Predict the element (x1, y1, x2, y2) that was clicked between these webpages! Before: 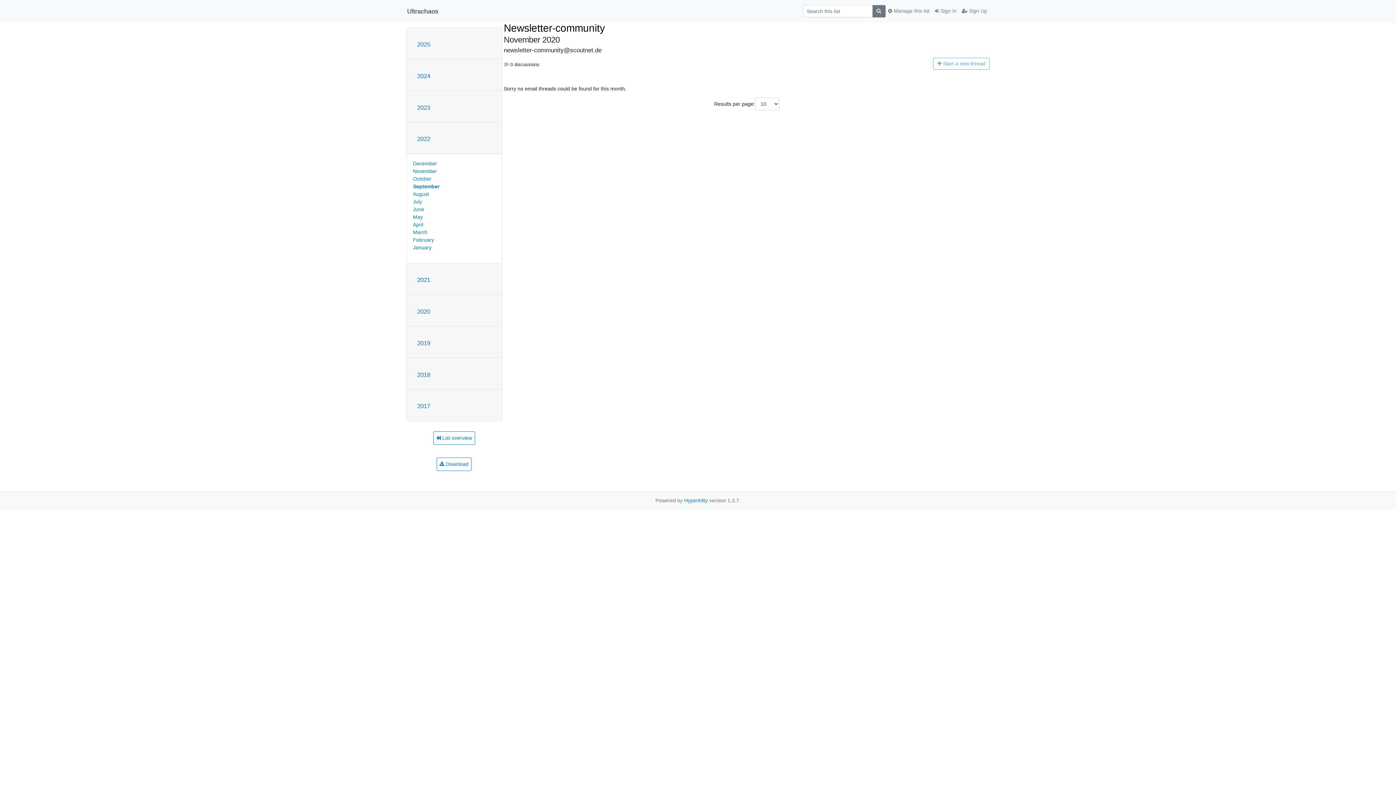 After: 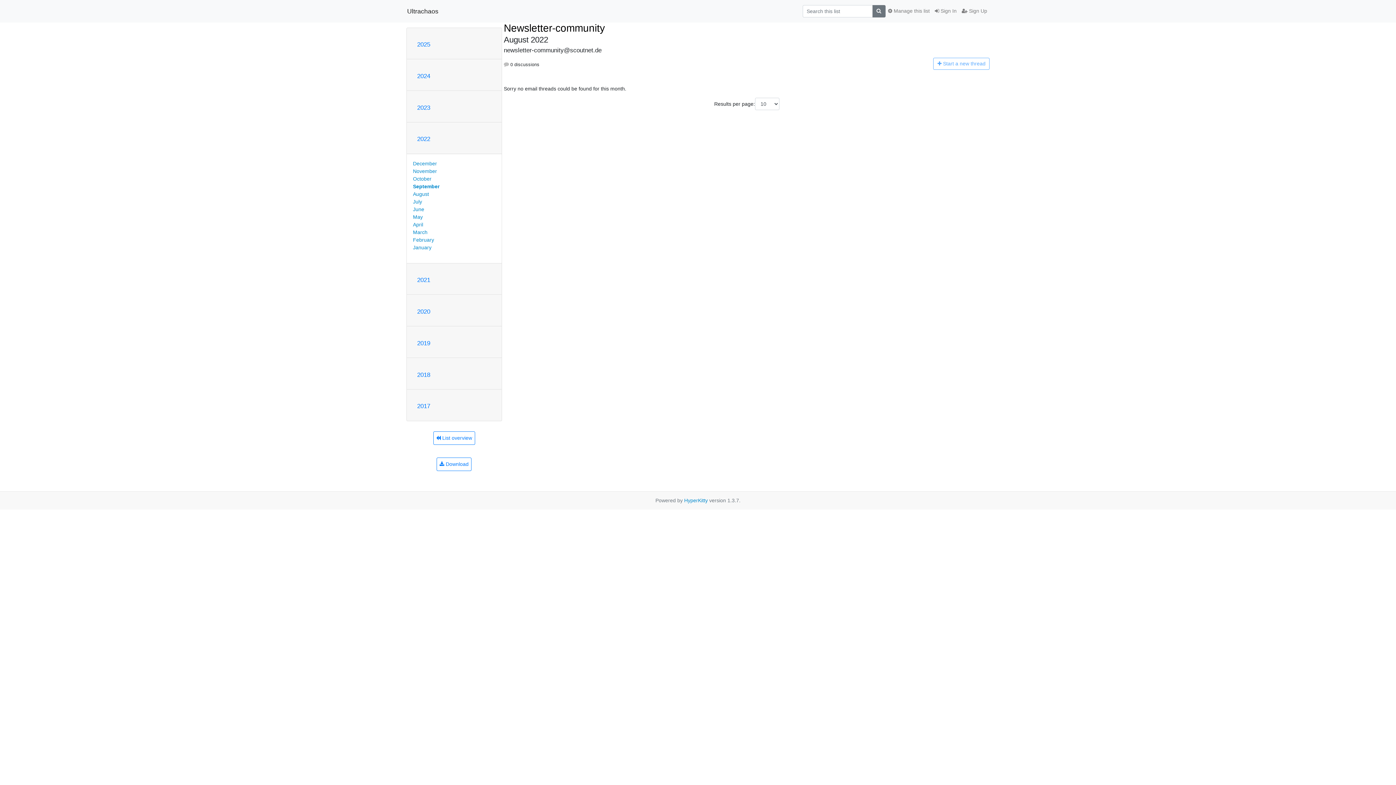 Action: label: August bbox: (413, 191, 429, 197)